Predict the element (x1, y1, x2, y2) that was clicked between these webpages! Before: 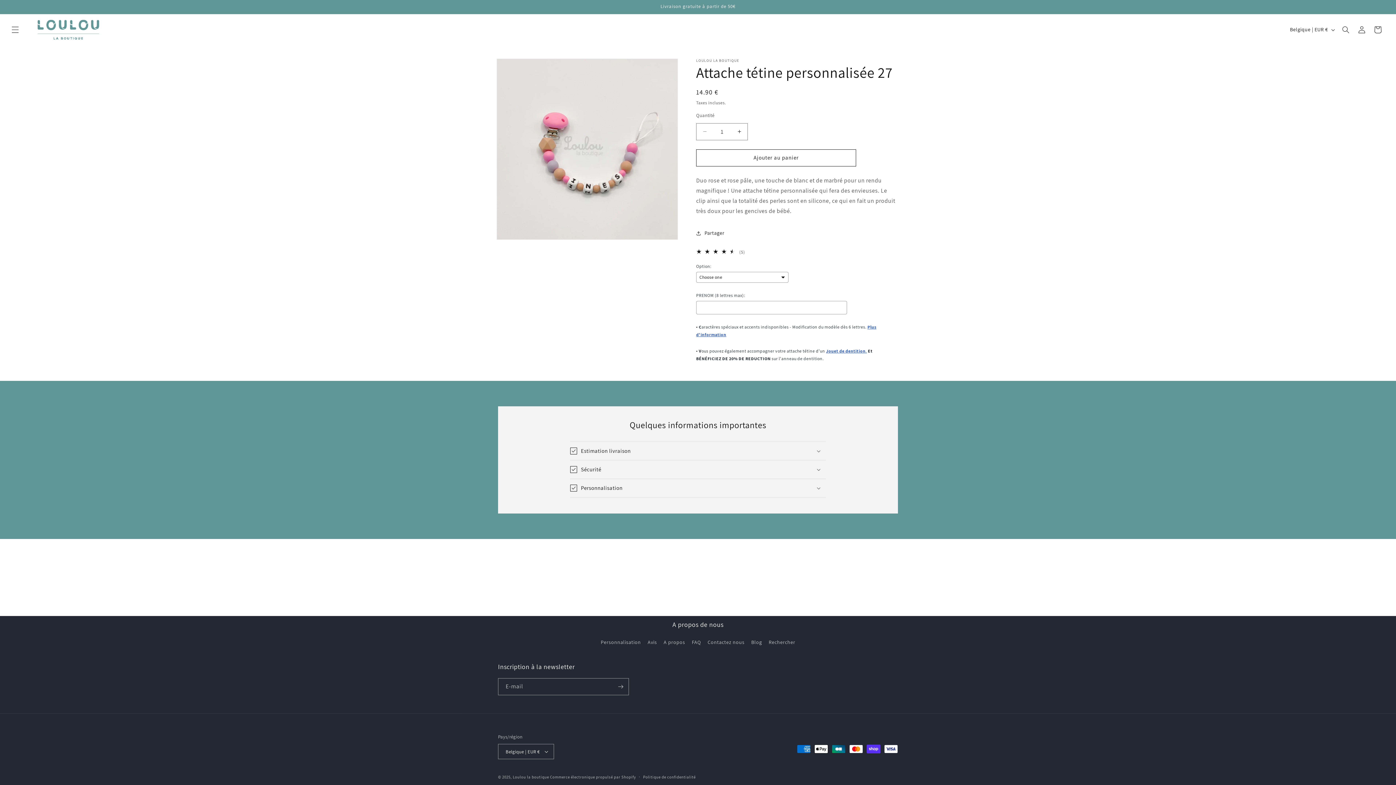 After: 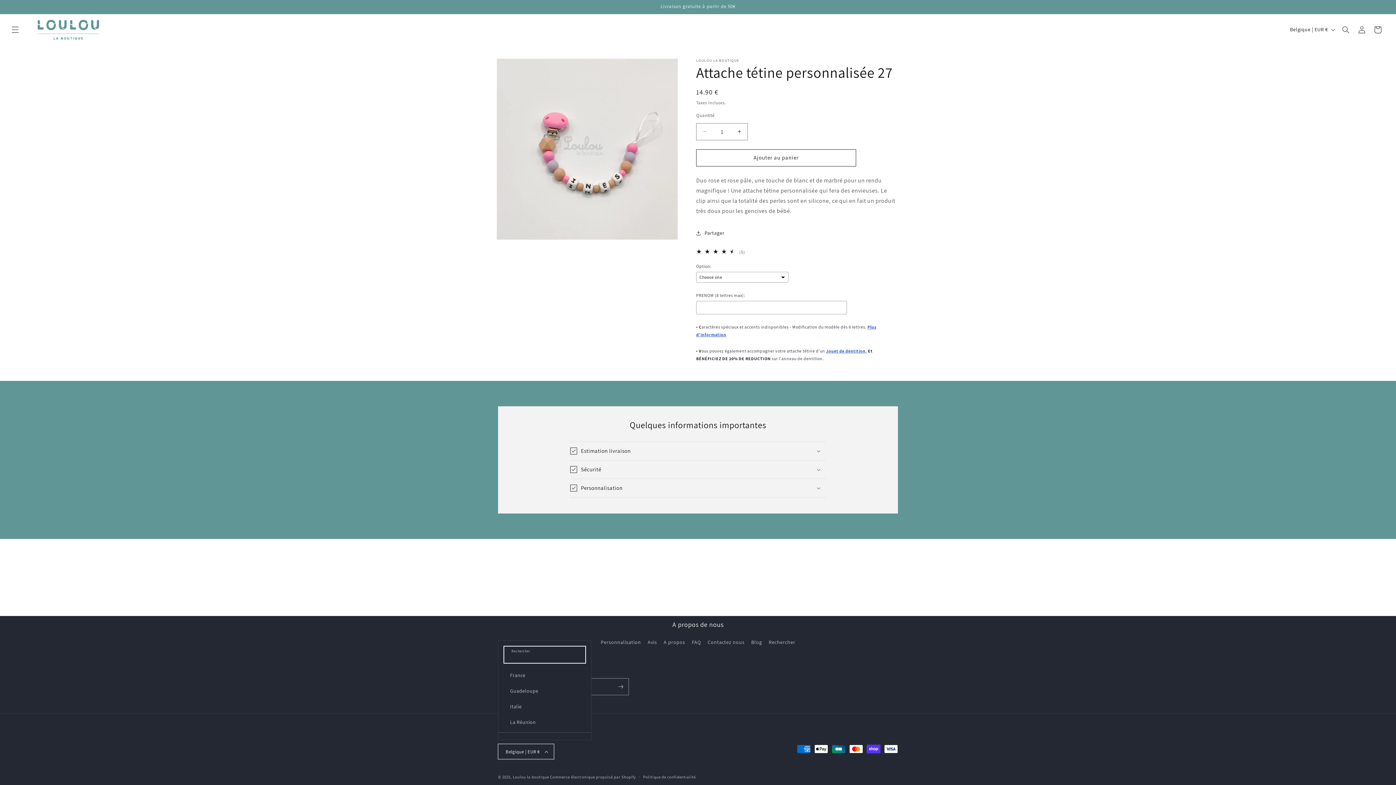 Action: label: Belgique | EUR € bbox: (498, 744, 554, 759)